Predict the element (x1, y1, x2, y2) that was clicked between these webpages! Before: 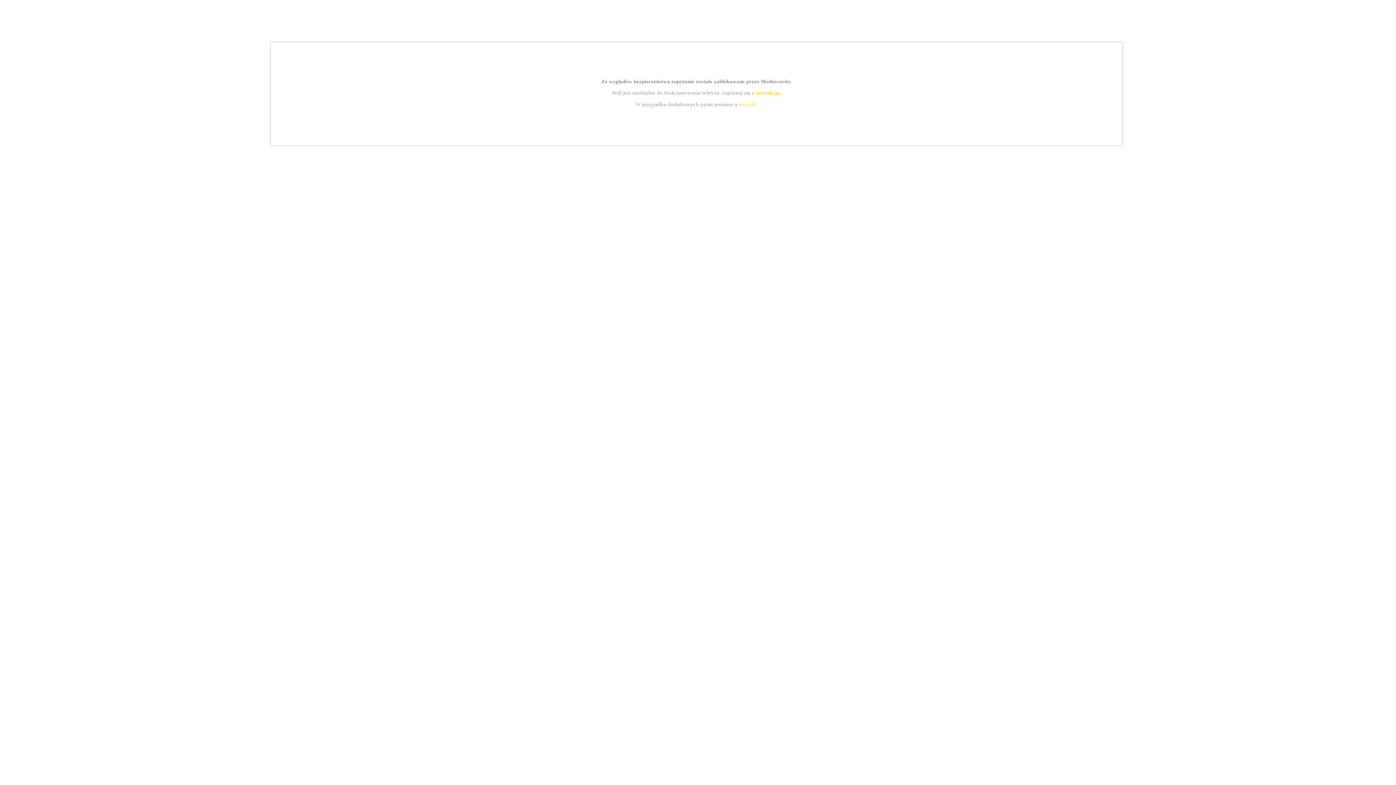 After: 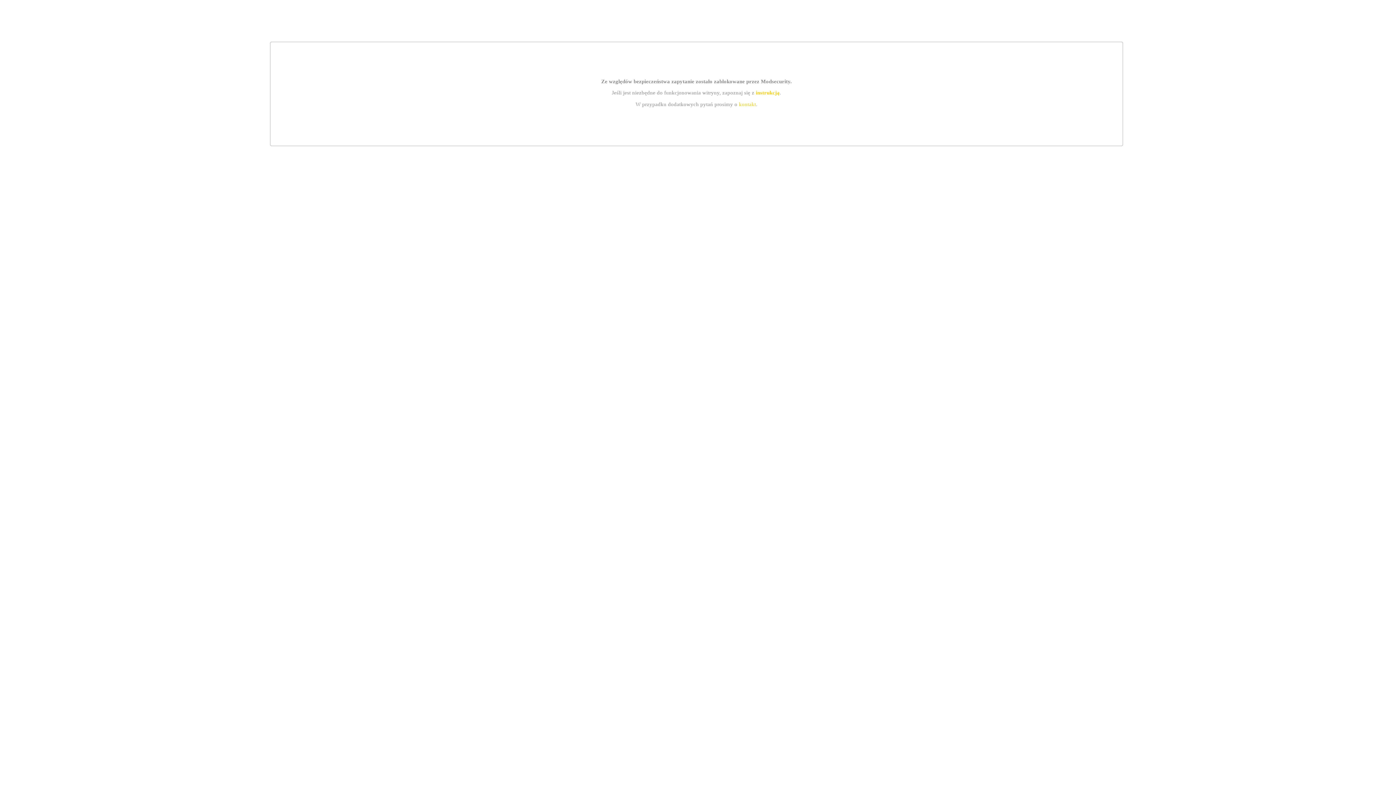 Action: bbox: (739, 101, 756, 107) label: kontakt